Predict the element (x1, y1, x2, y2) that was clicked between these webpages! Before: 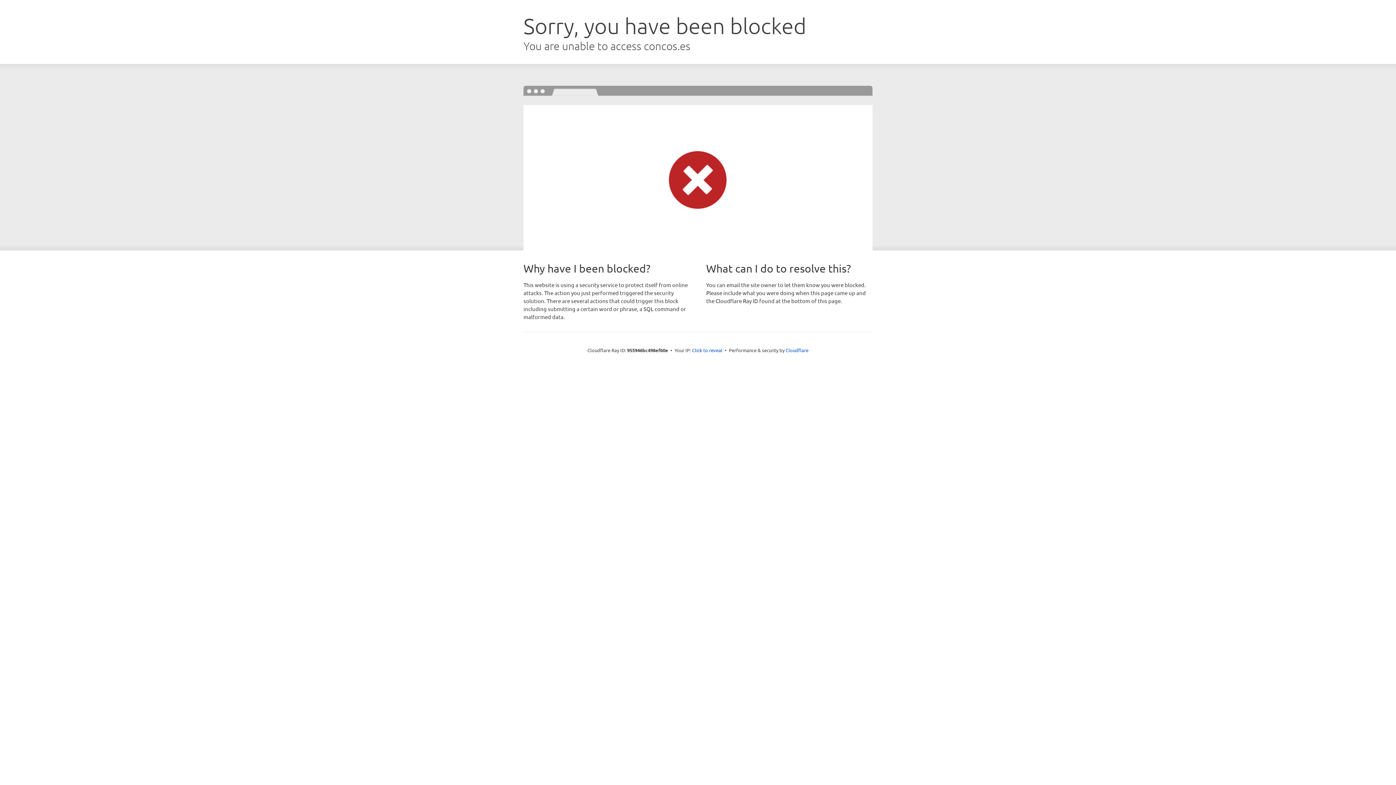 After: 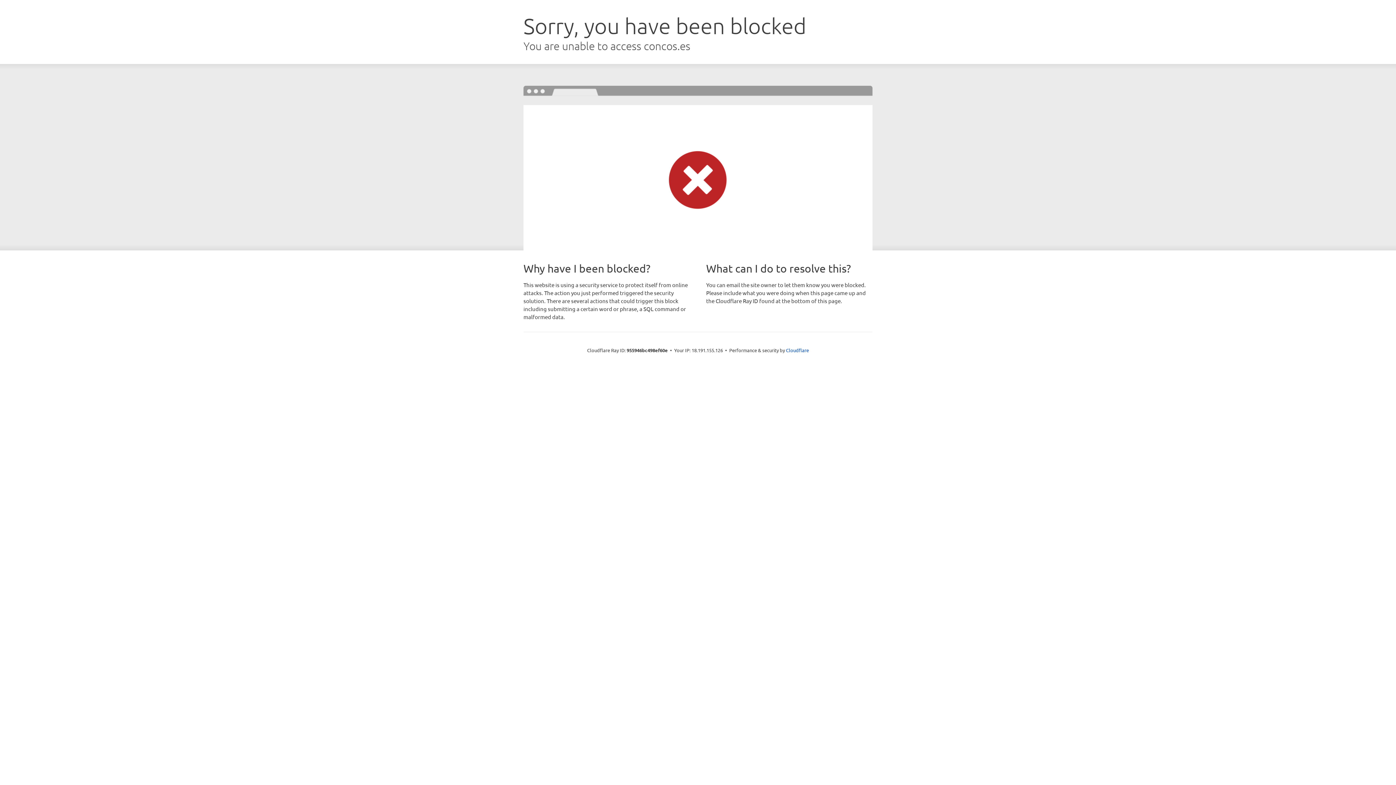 Action: label: Click to reveal bbox: (692, 346, 722, 353)